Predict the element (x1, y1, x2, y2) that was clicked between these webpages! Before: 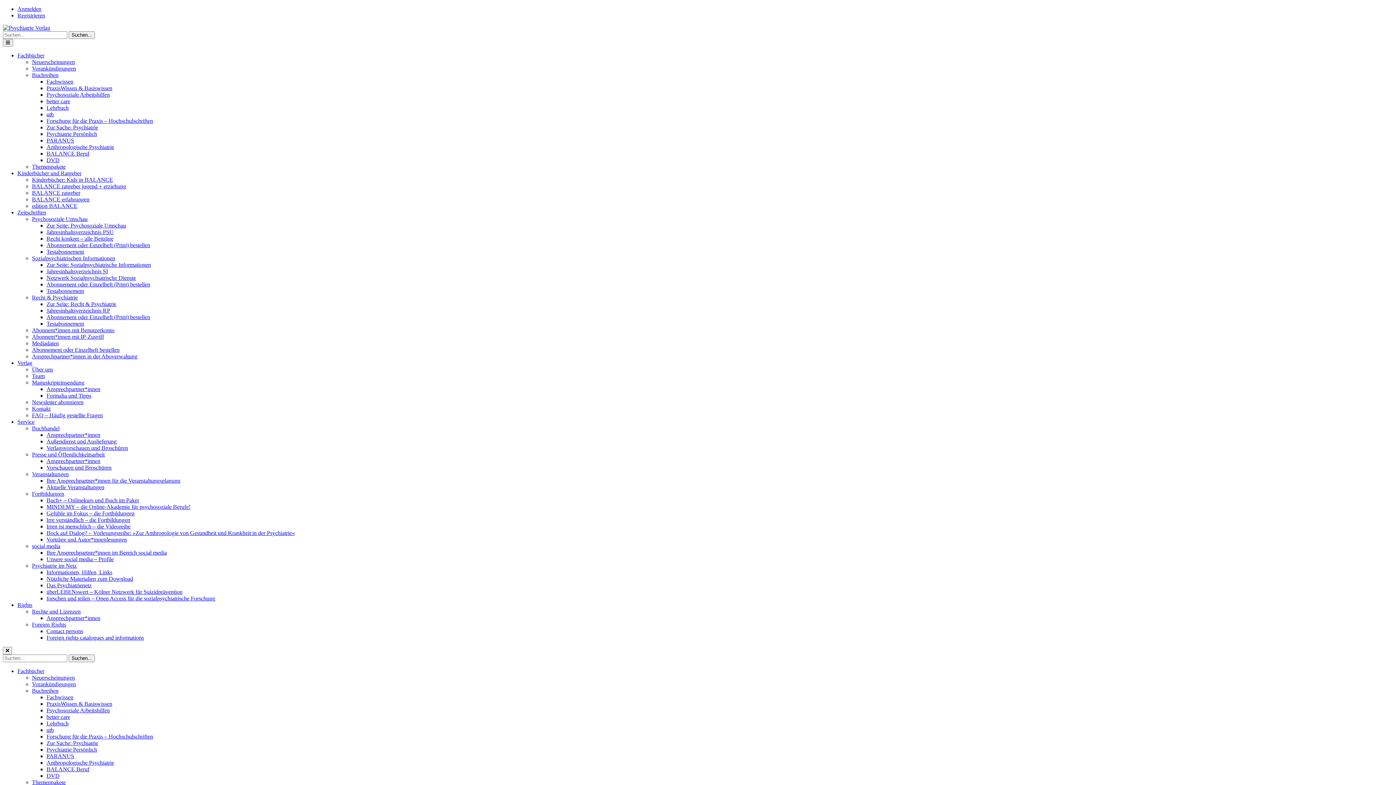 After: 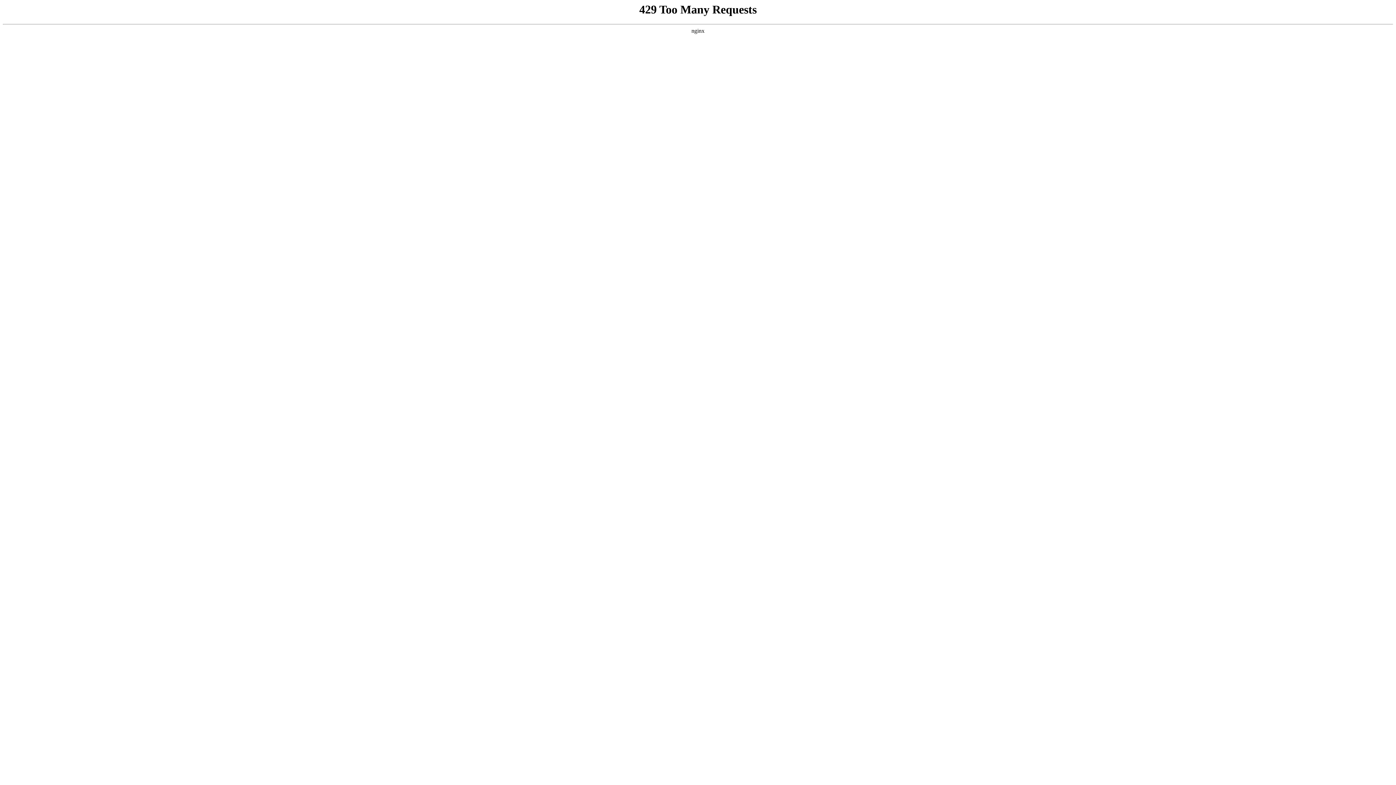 Action: bbox: (46, 694, 73, 700) label: Fachwissen